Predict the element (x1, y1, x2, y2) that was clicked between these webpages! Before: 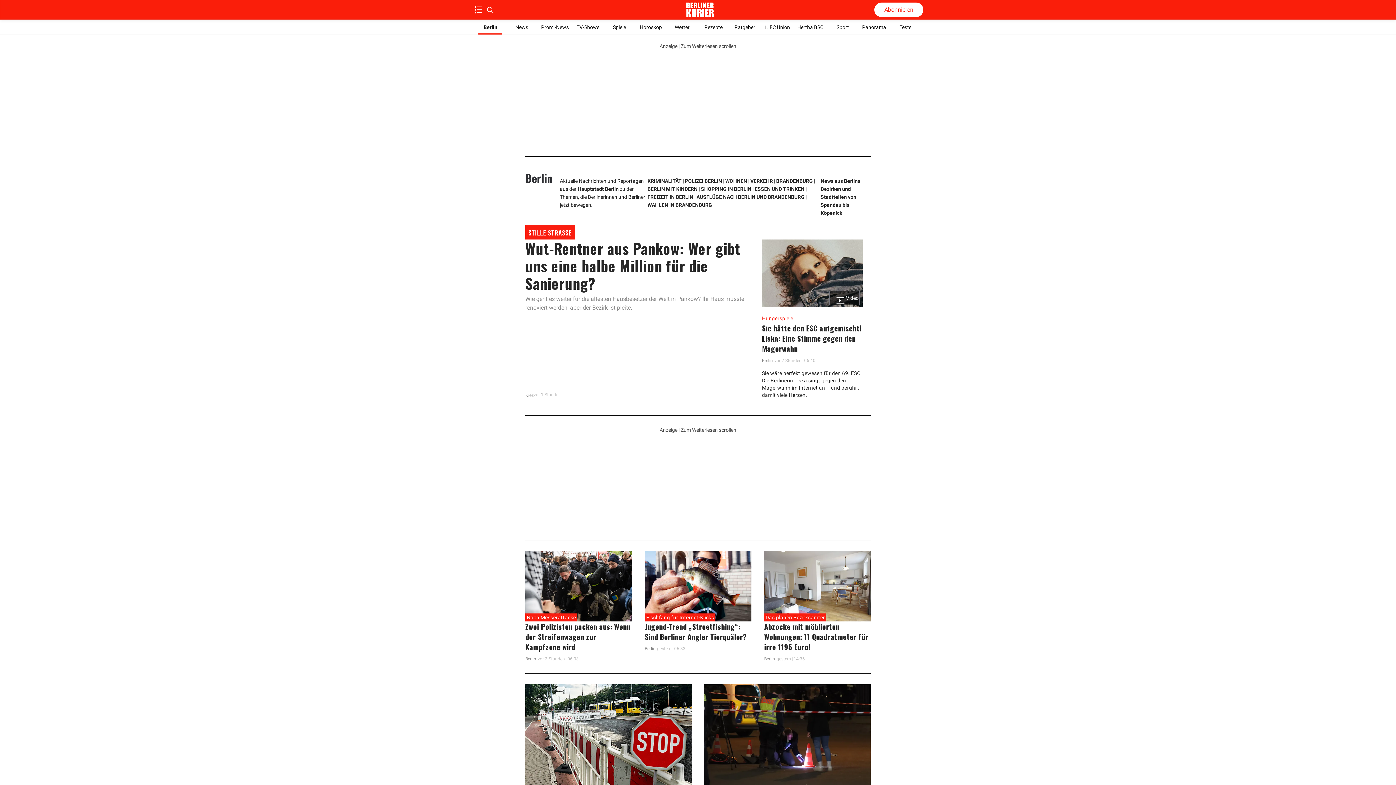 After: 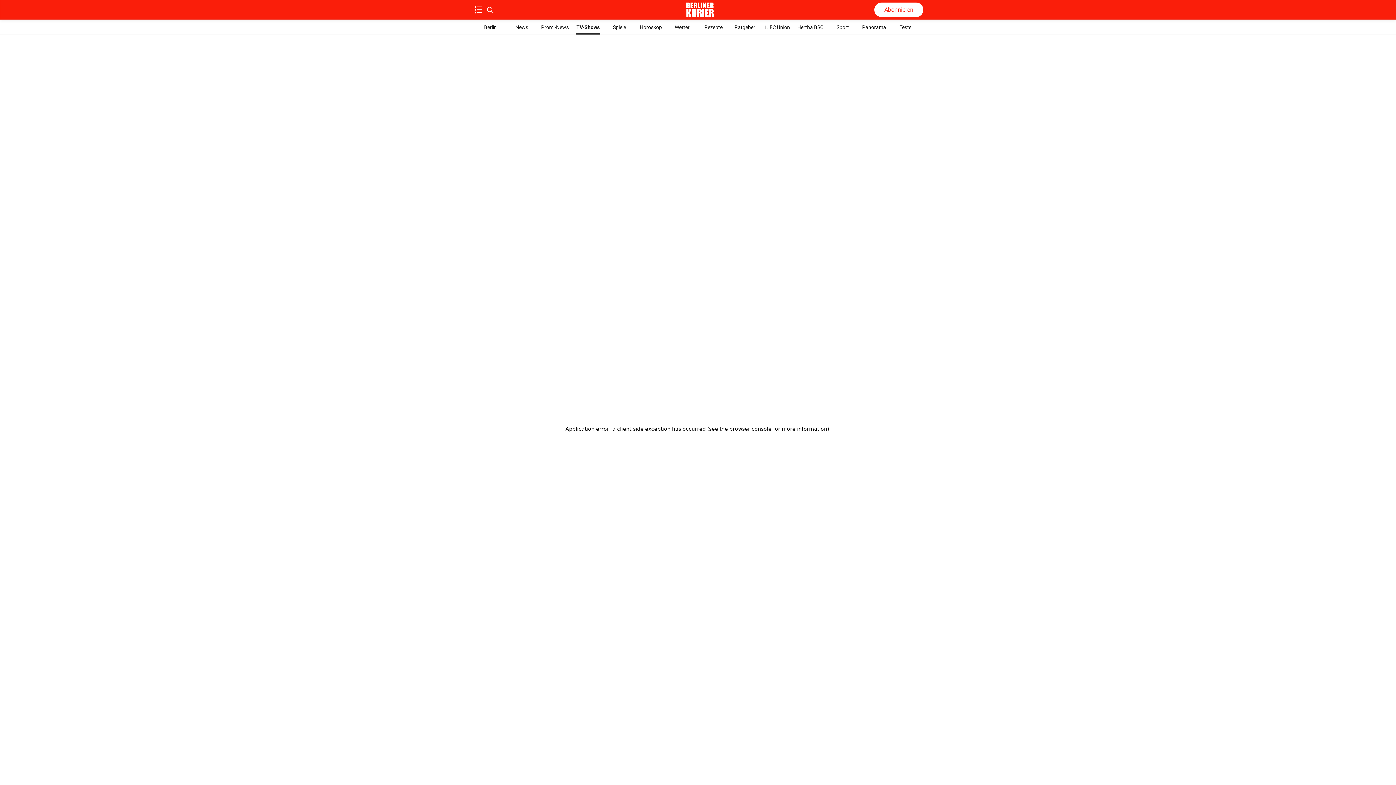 Action: label: TV-Shows bbox: (575, 20, 599, 34)